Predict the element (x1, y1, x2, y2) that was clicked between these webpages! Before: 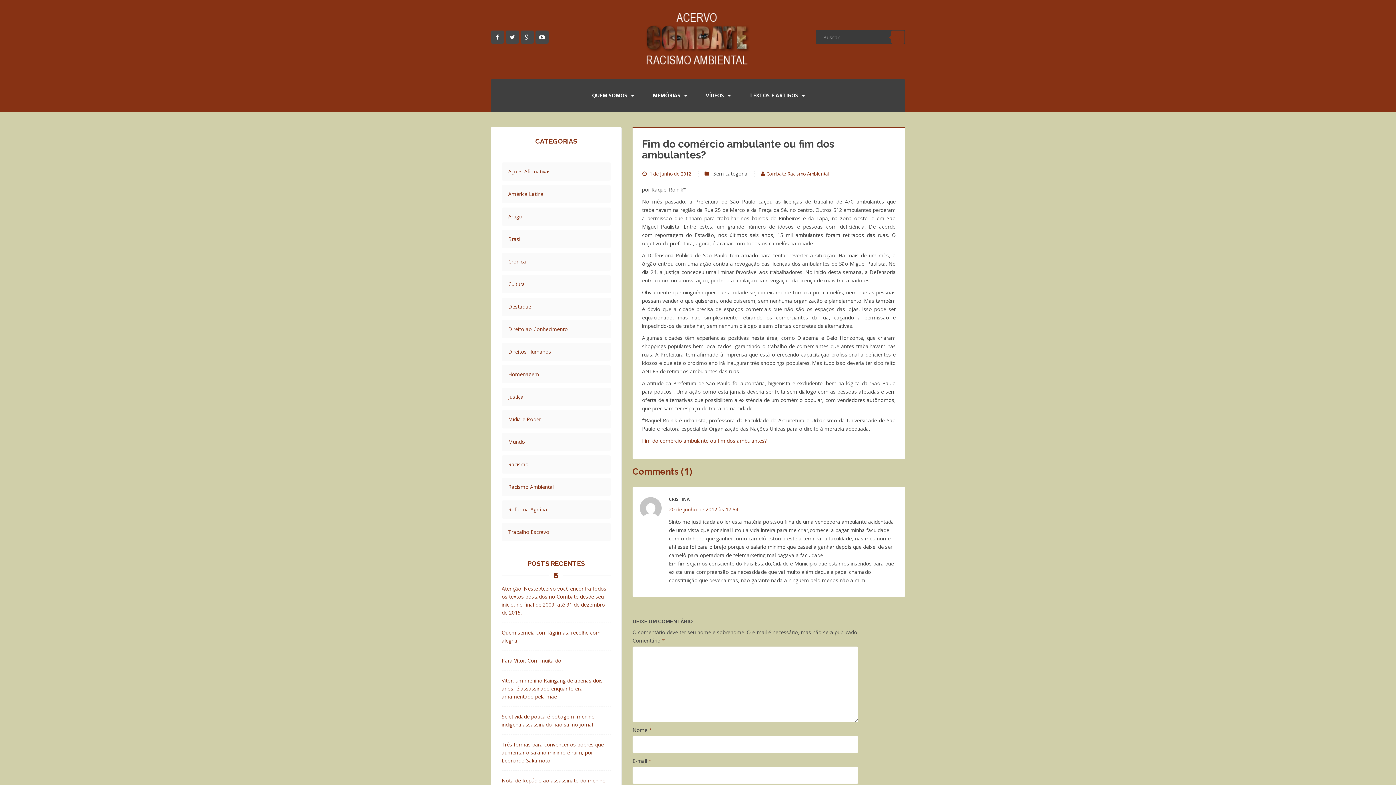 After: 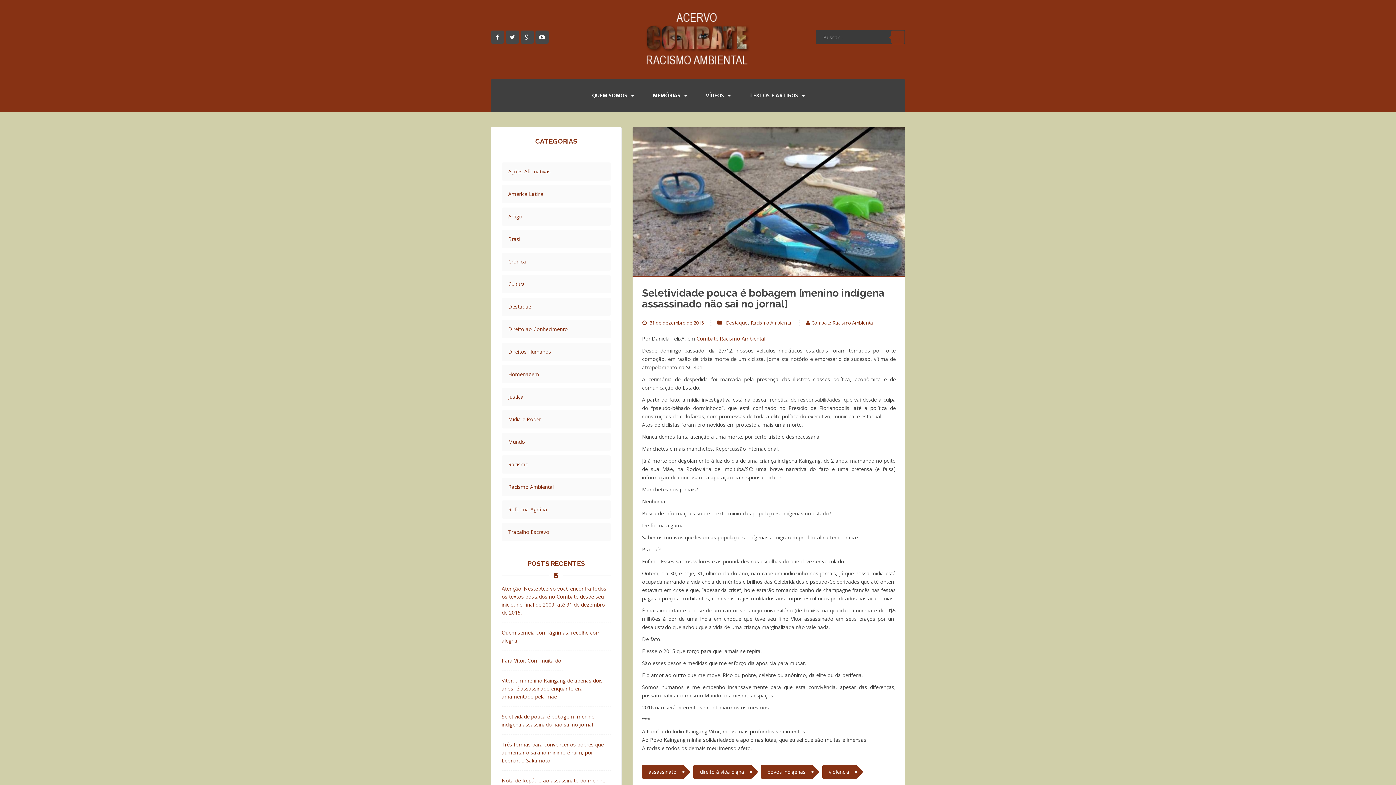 Action: label: Seletividade pouca é bobagem [menino indígena assassinado não sai no jornal] bbox: (501, 713, 610, 729)